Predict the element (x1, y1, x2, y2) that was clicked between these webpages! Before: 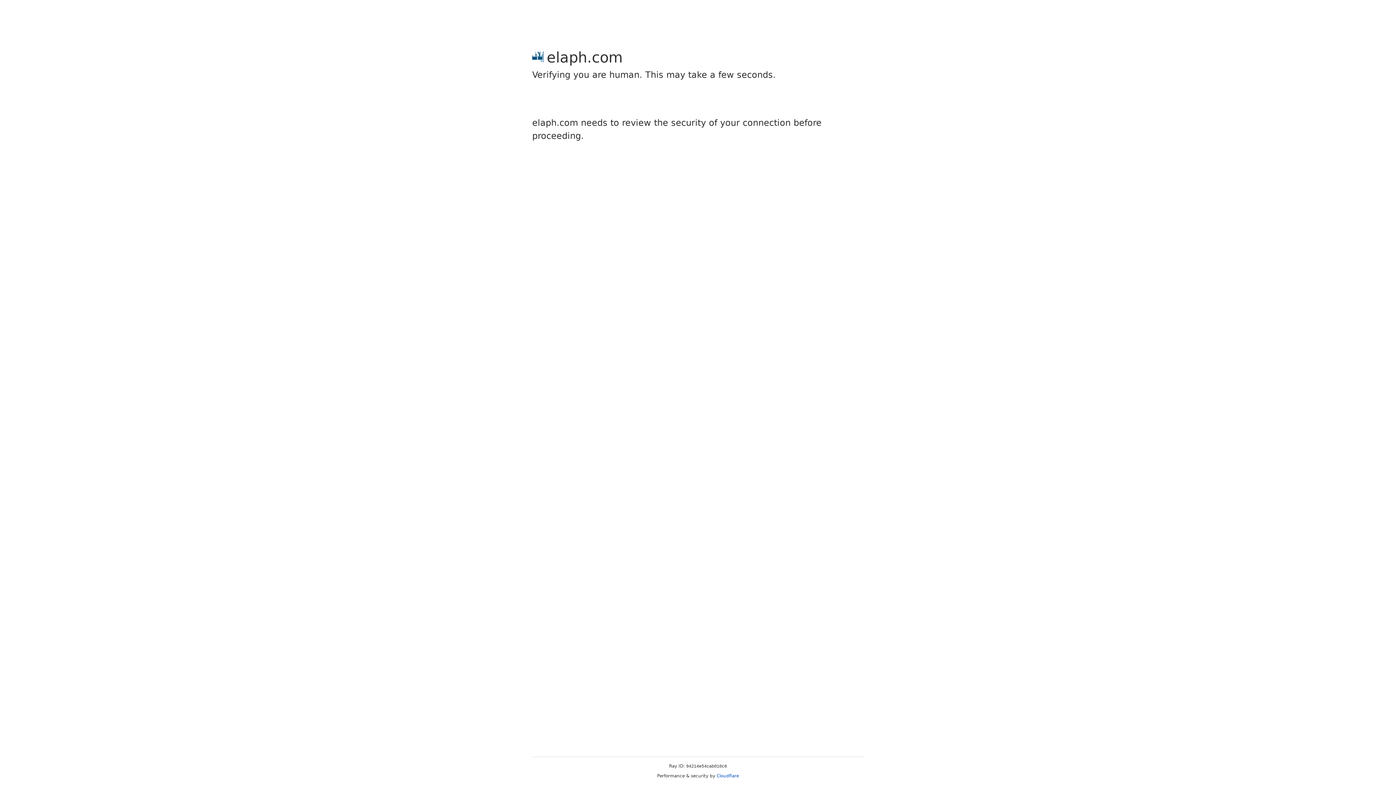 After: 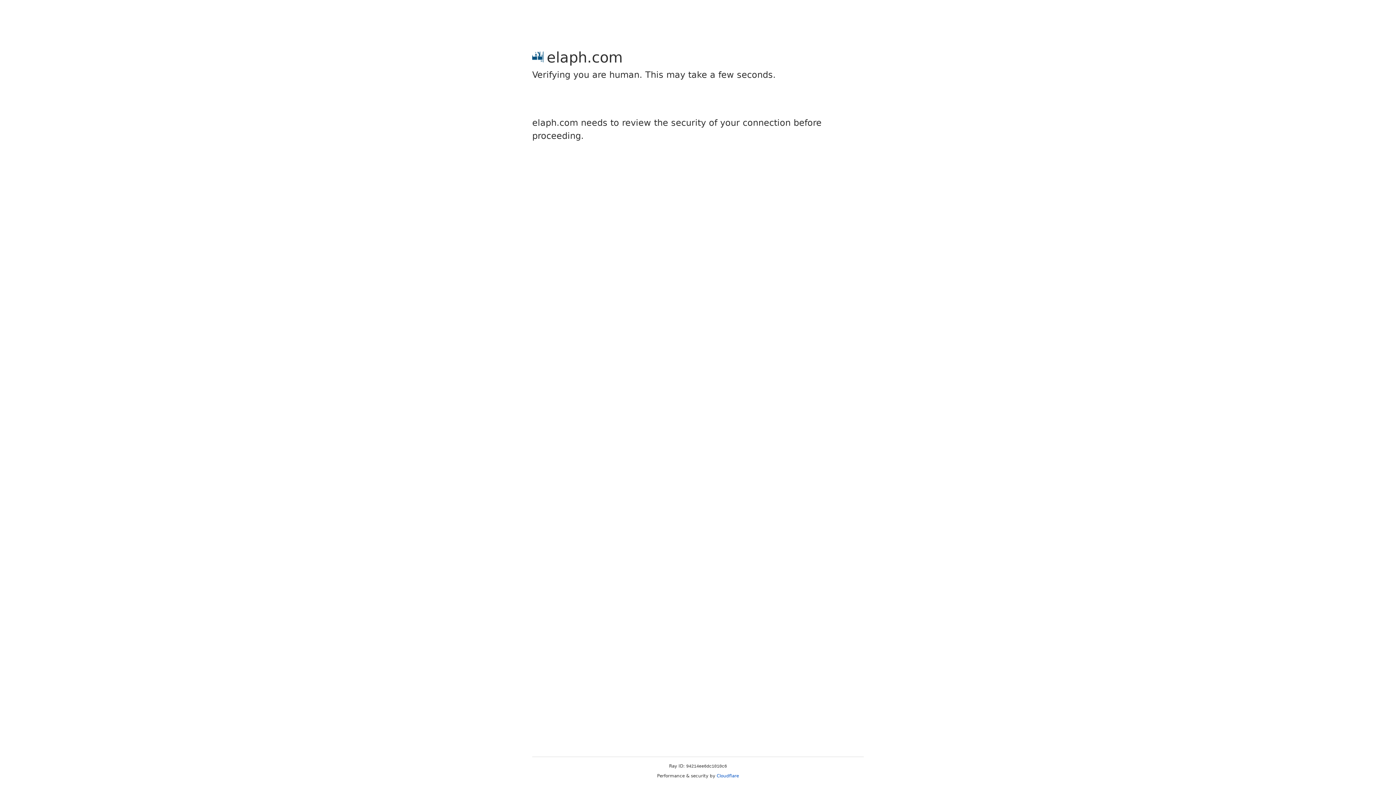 Action: label: Cloudflare bbox: (716, 773, 739, 778)